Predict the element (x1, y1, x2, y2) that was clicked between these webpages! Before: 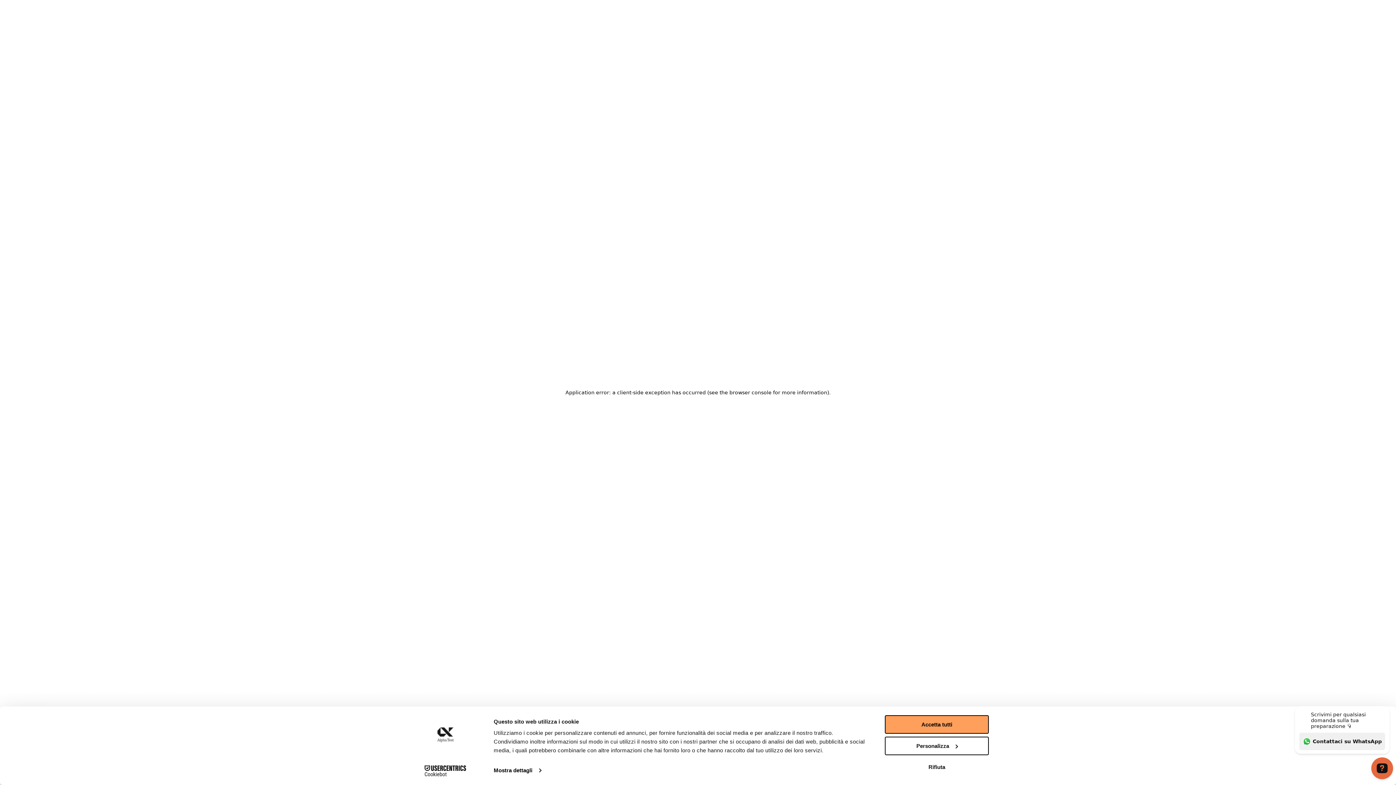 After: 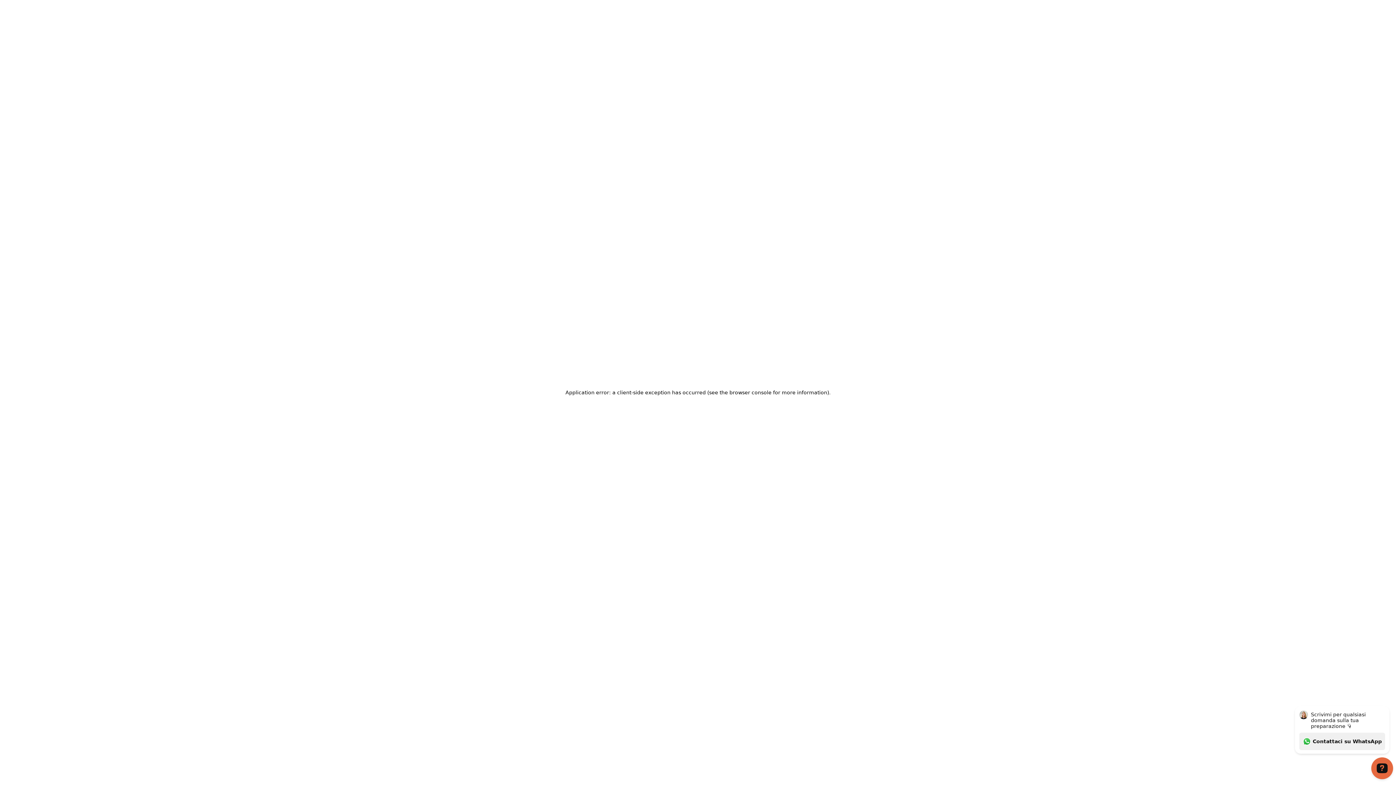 Action: bbox: (885, 758, 989, 776) label: Rifiuta